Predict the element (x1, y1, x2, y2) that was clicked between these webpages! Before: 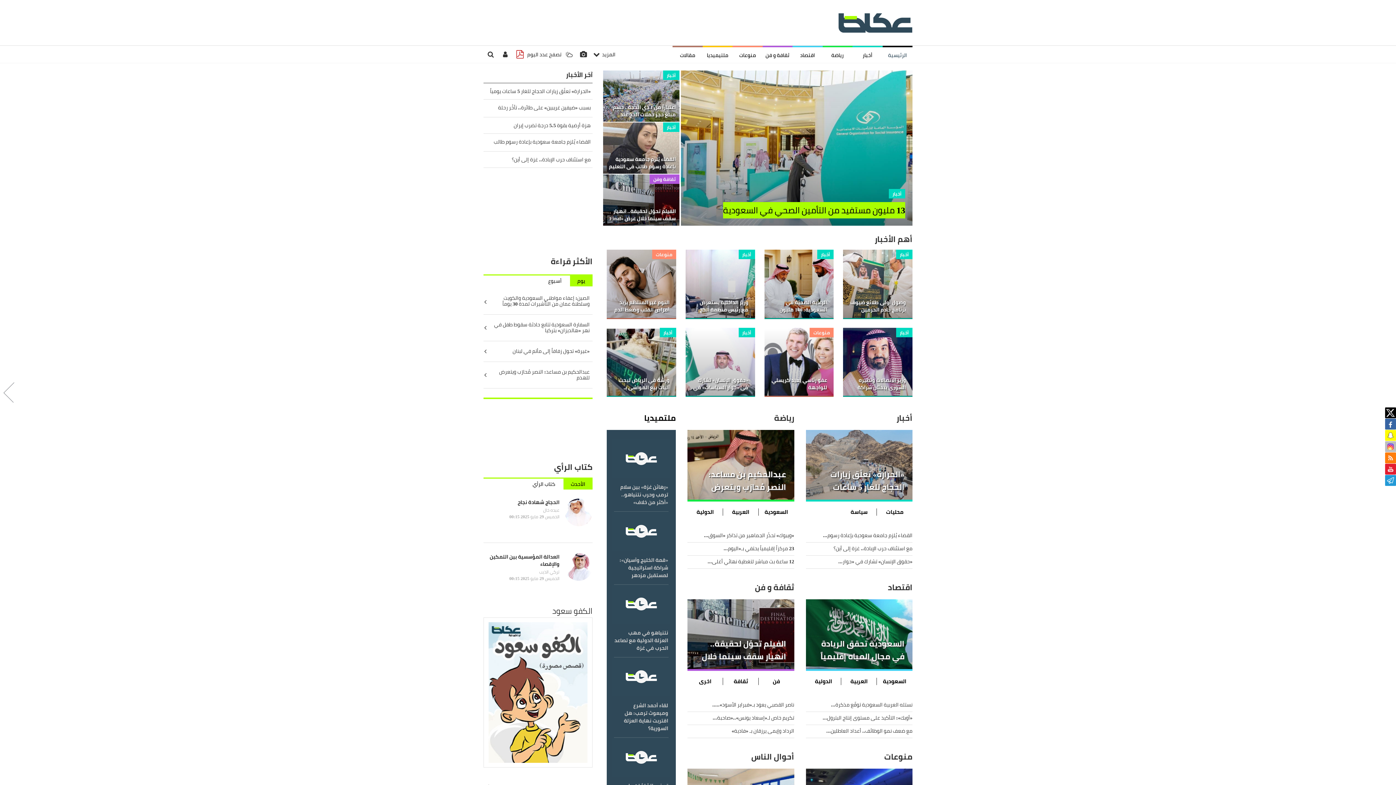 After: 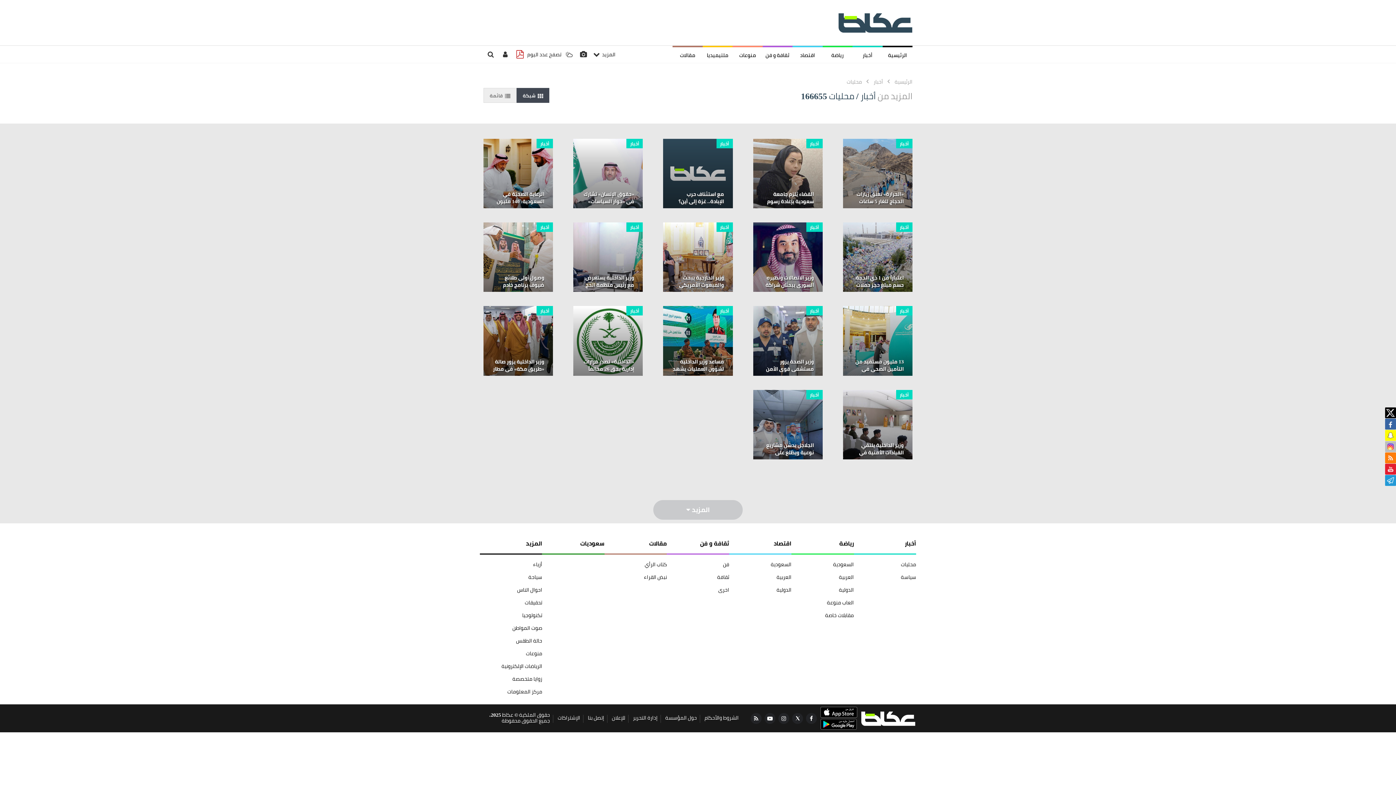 Action: bbox: (877, 501, 912, 522) label: محليات